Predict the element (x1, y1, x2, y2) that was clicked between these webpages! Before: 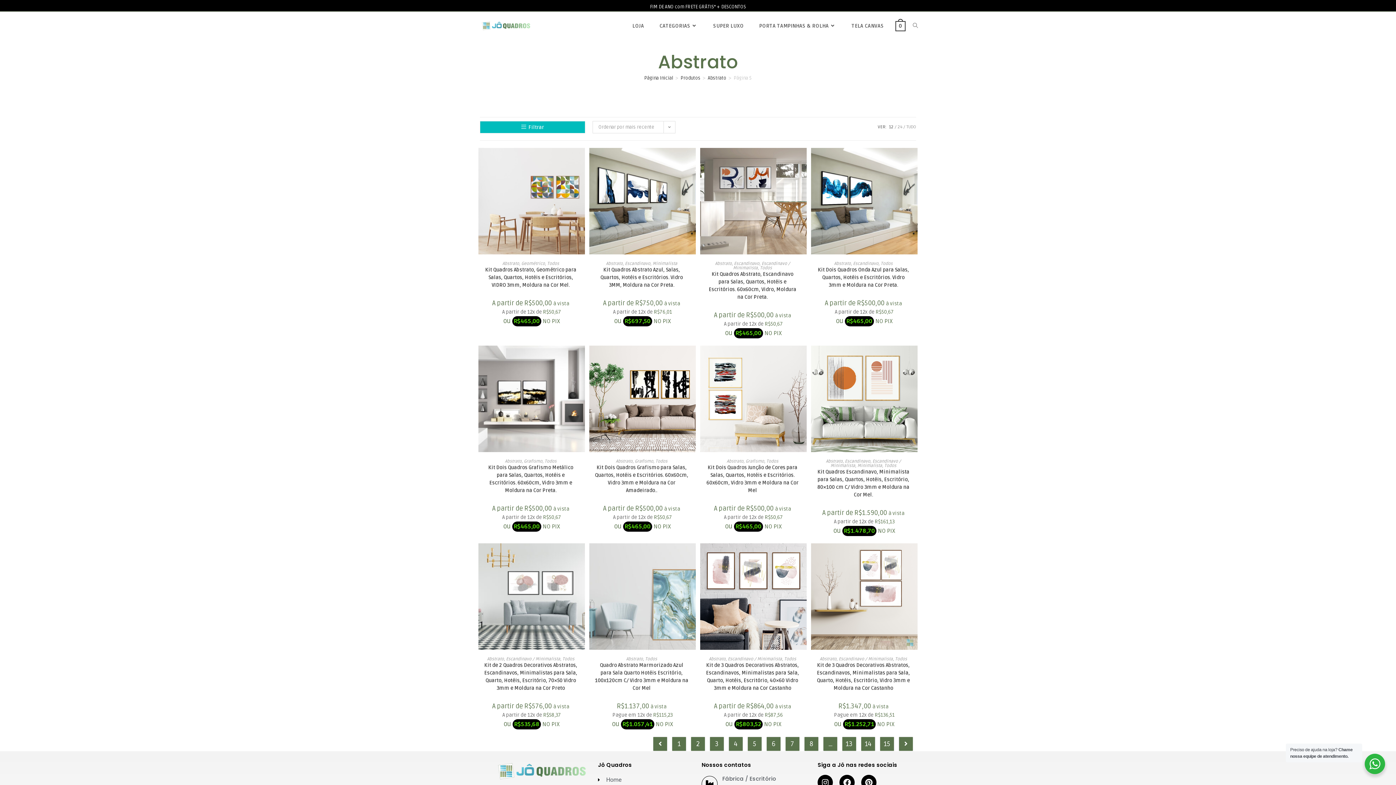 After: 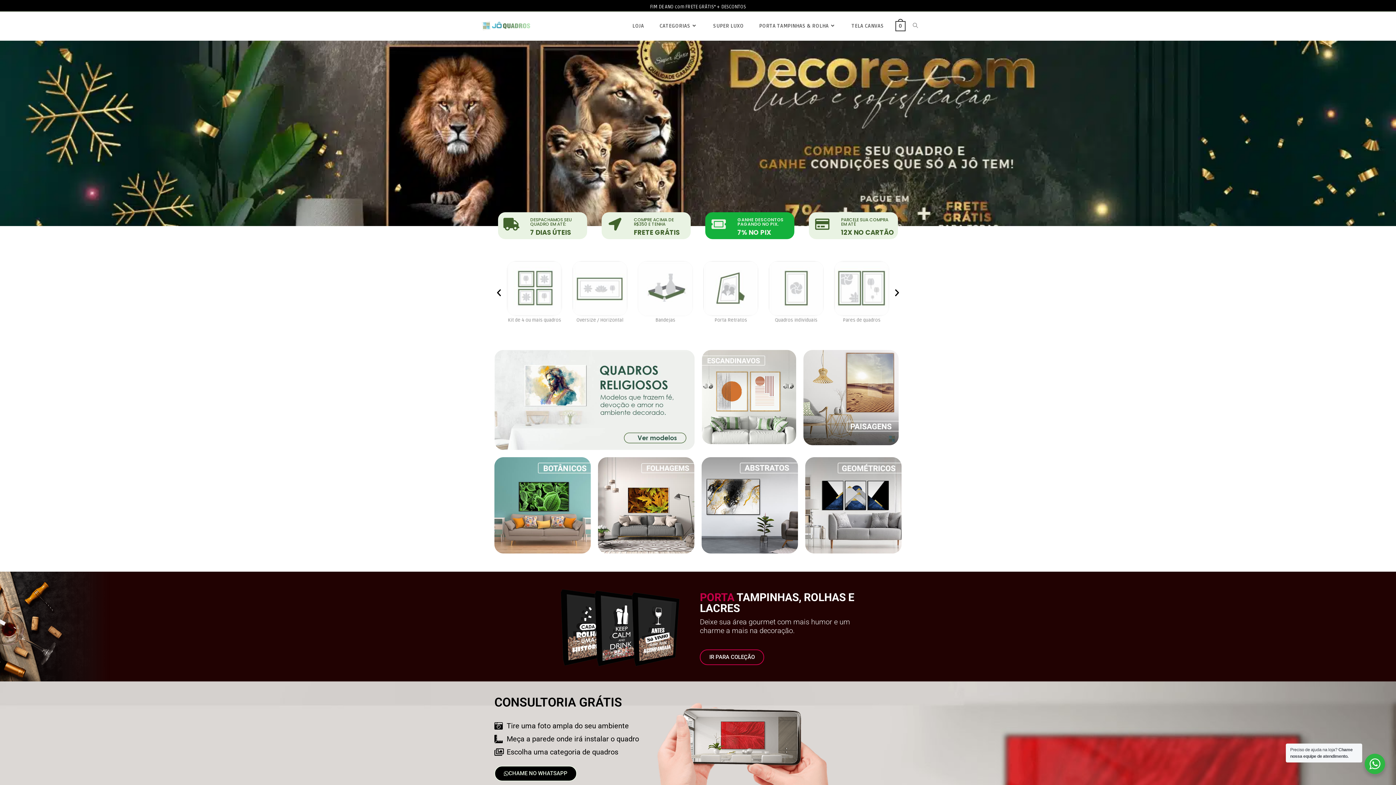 Action: bbox: (480, 22, 532, 29)